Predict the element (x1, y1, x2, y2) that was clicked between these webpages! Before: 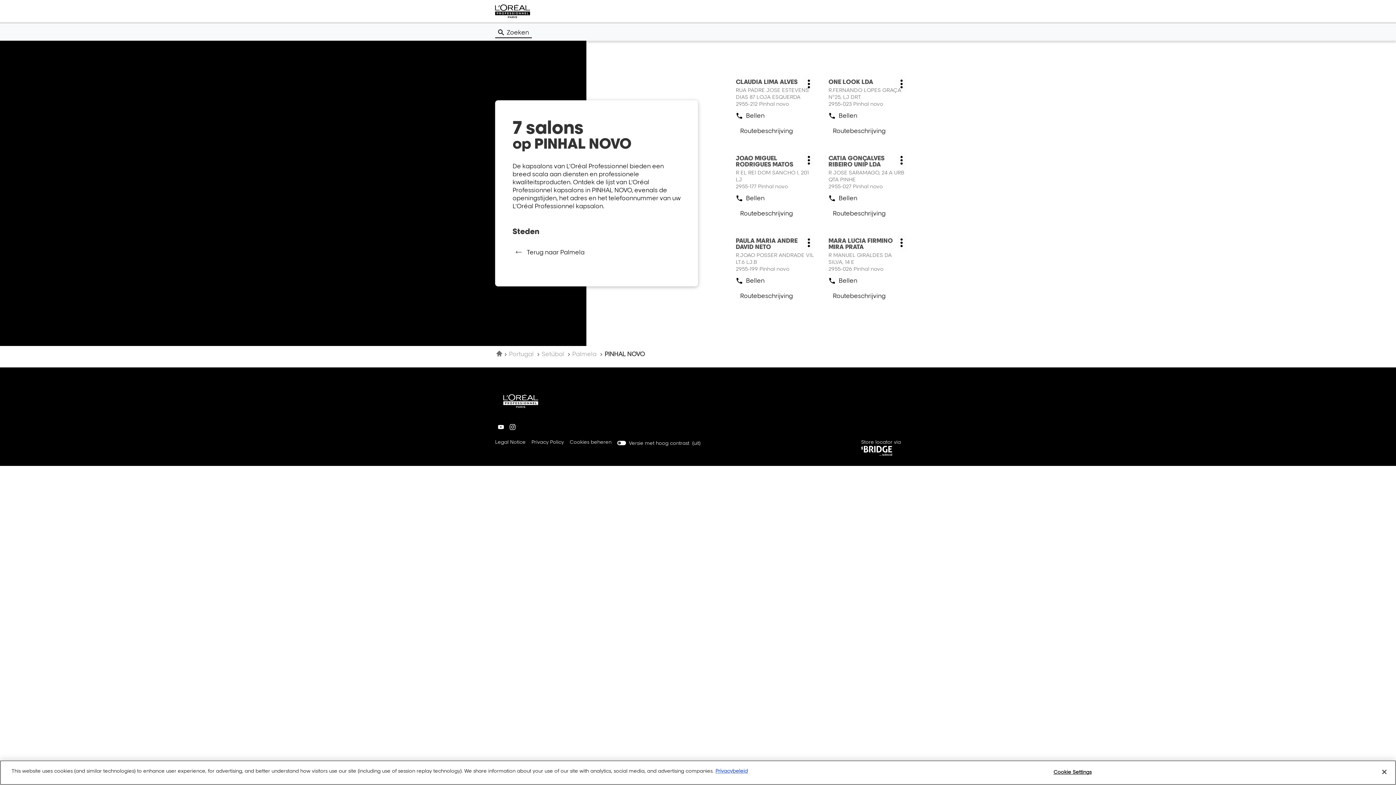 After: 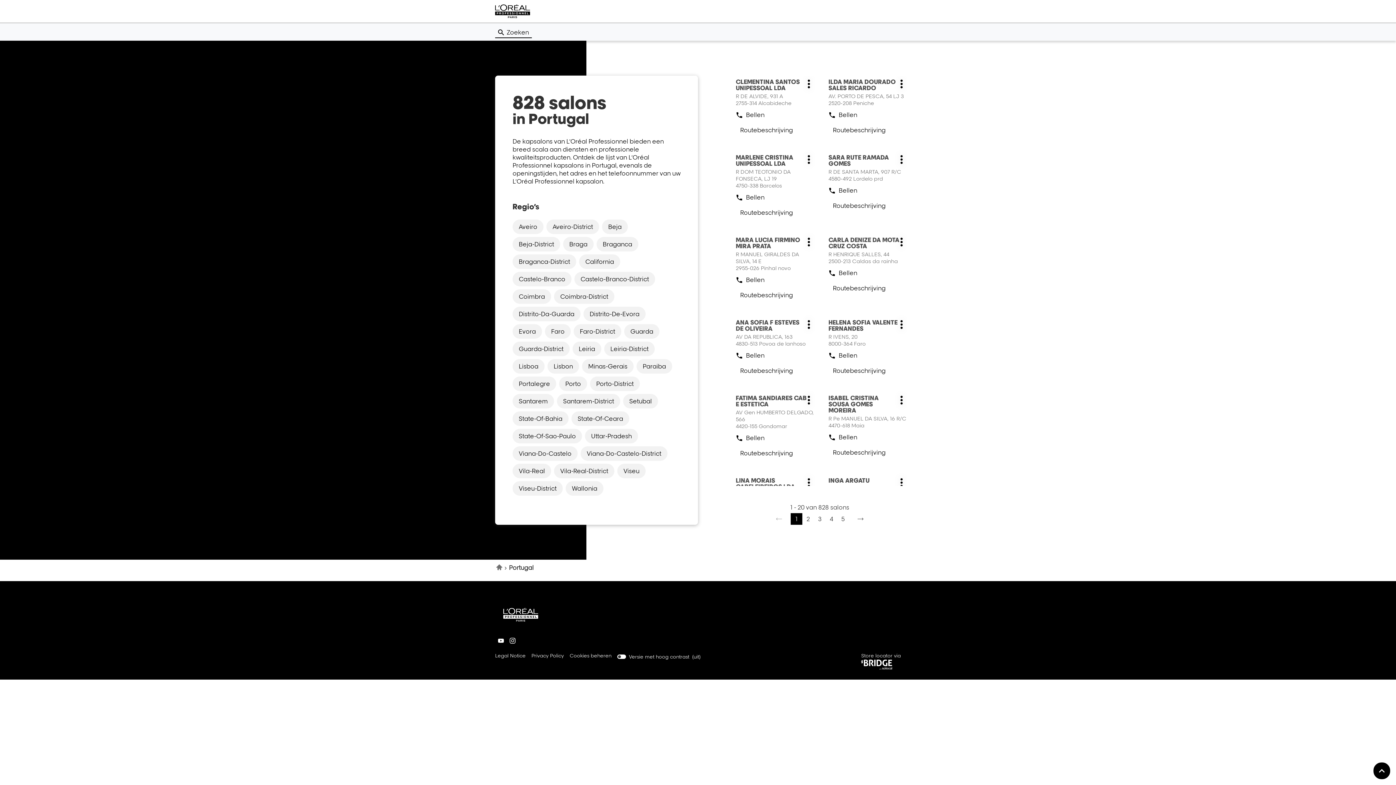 Action: label: Portugal  bbox: (509, 350, 535, 357)